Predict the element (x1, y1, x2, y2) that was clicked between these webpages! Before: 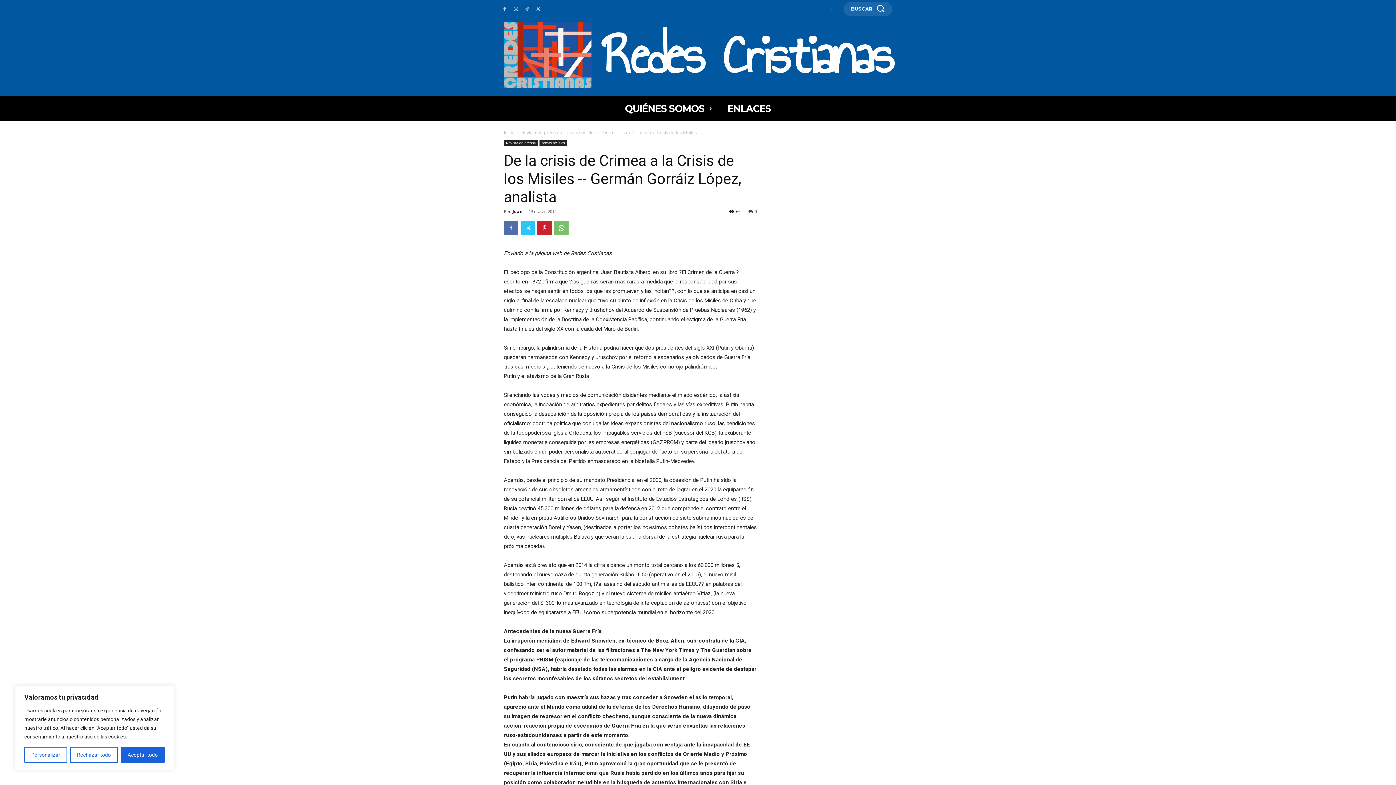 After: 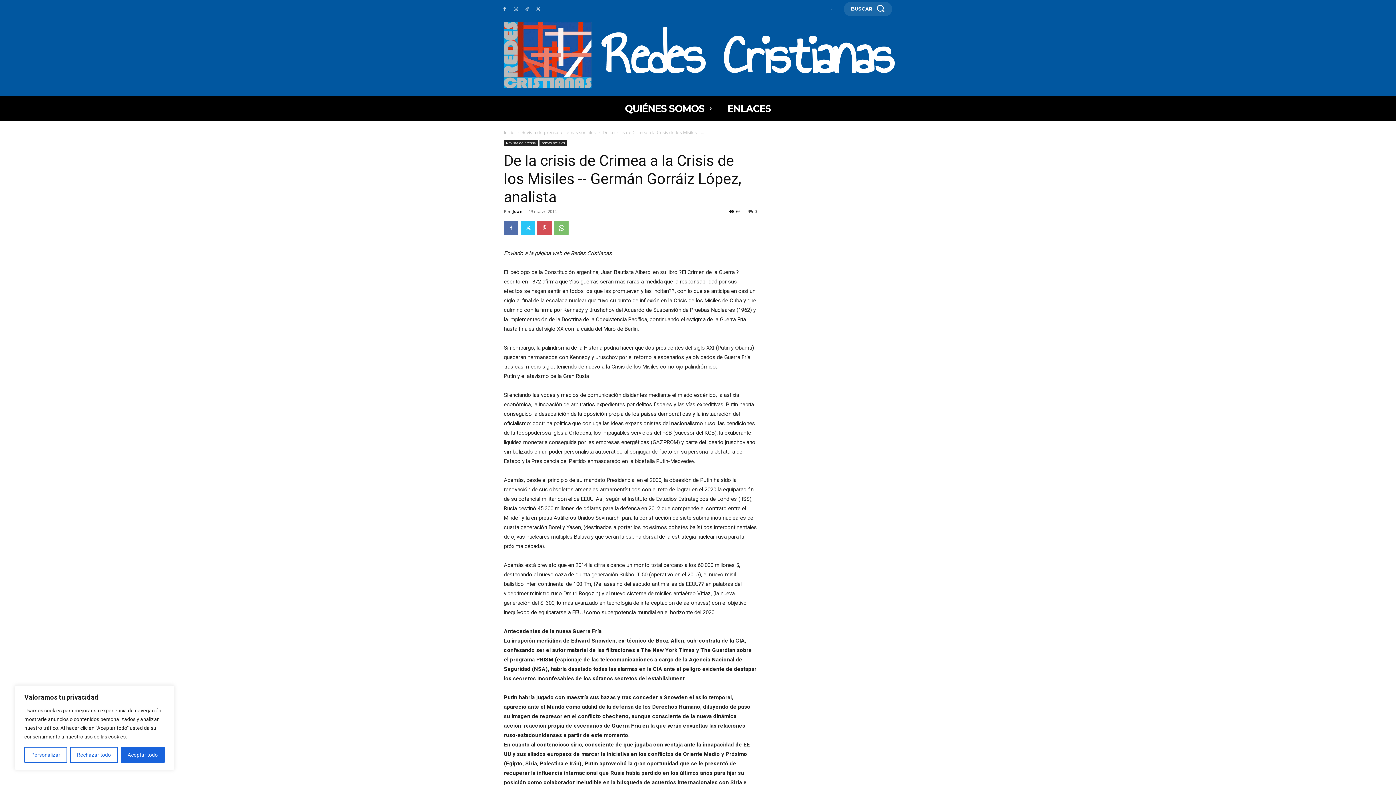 Action: bbox: (537, 220, 552, 235)